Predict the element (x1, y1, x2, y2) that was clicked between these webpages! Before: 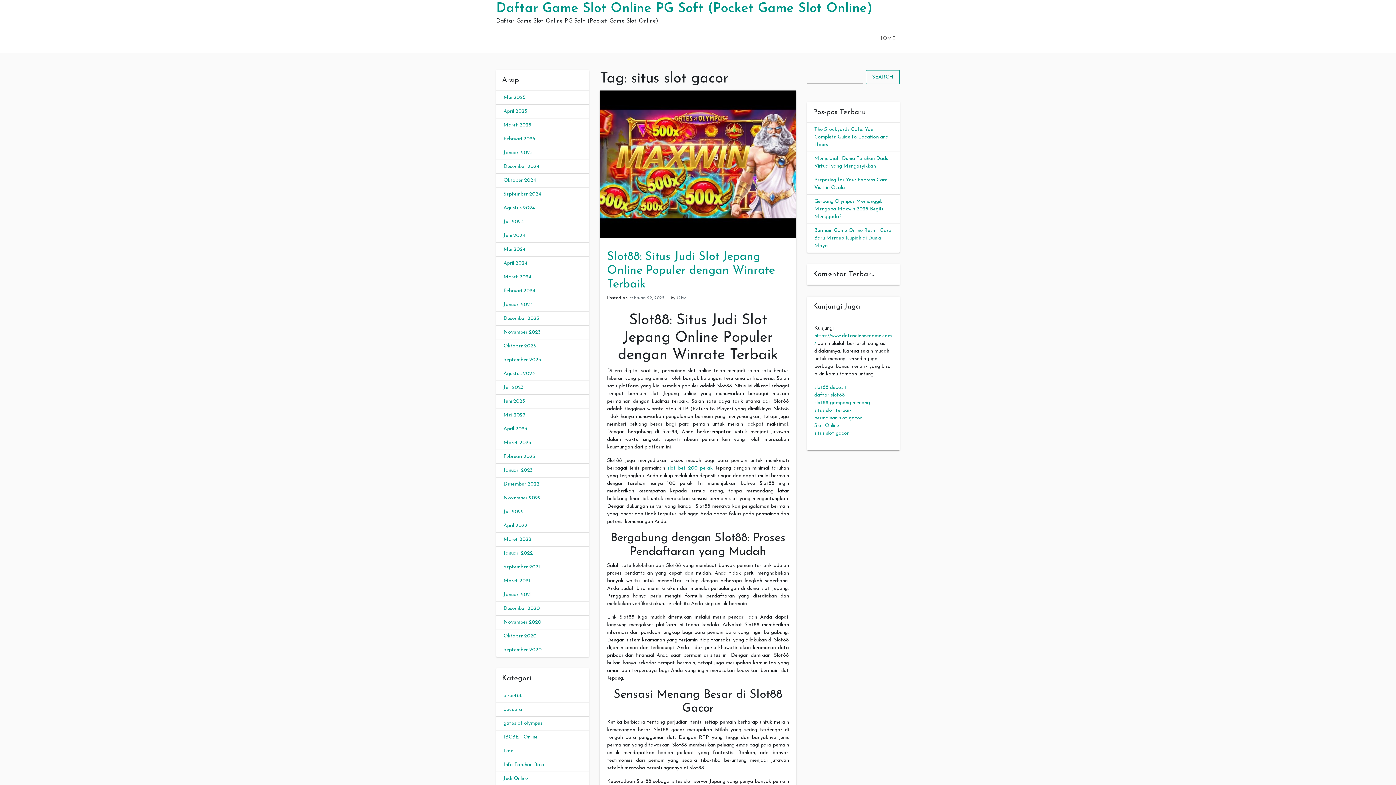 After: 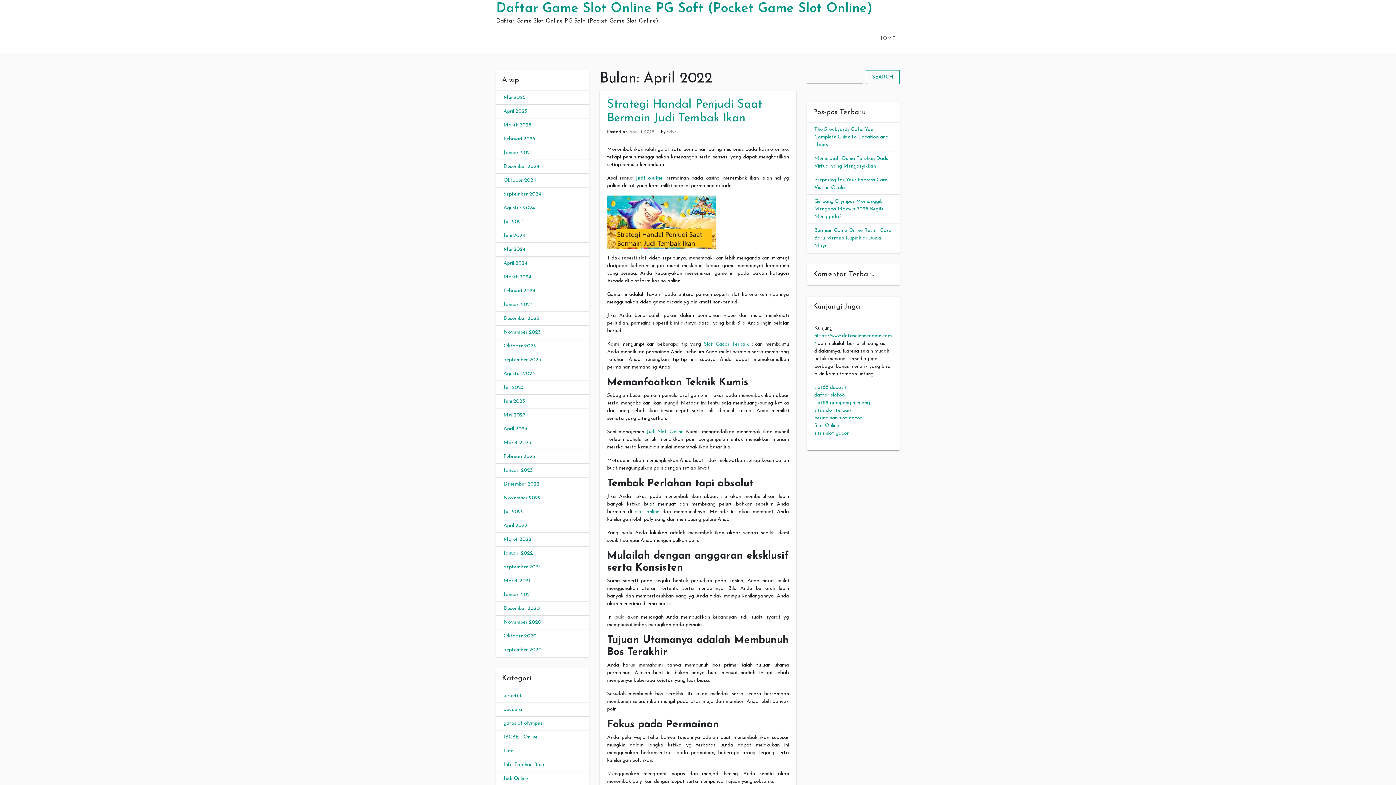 Action: bbox: (503, 523, 527, 528) label: April 2022